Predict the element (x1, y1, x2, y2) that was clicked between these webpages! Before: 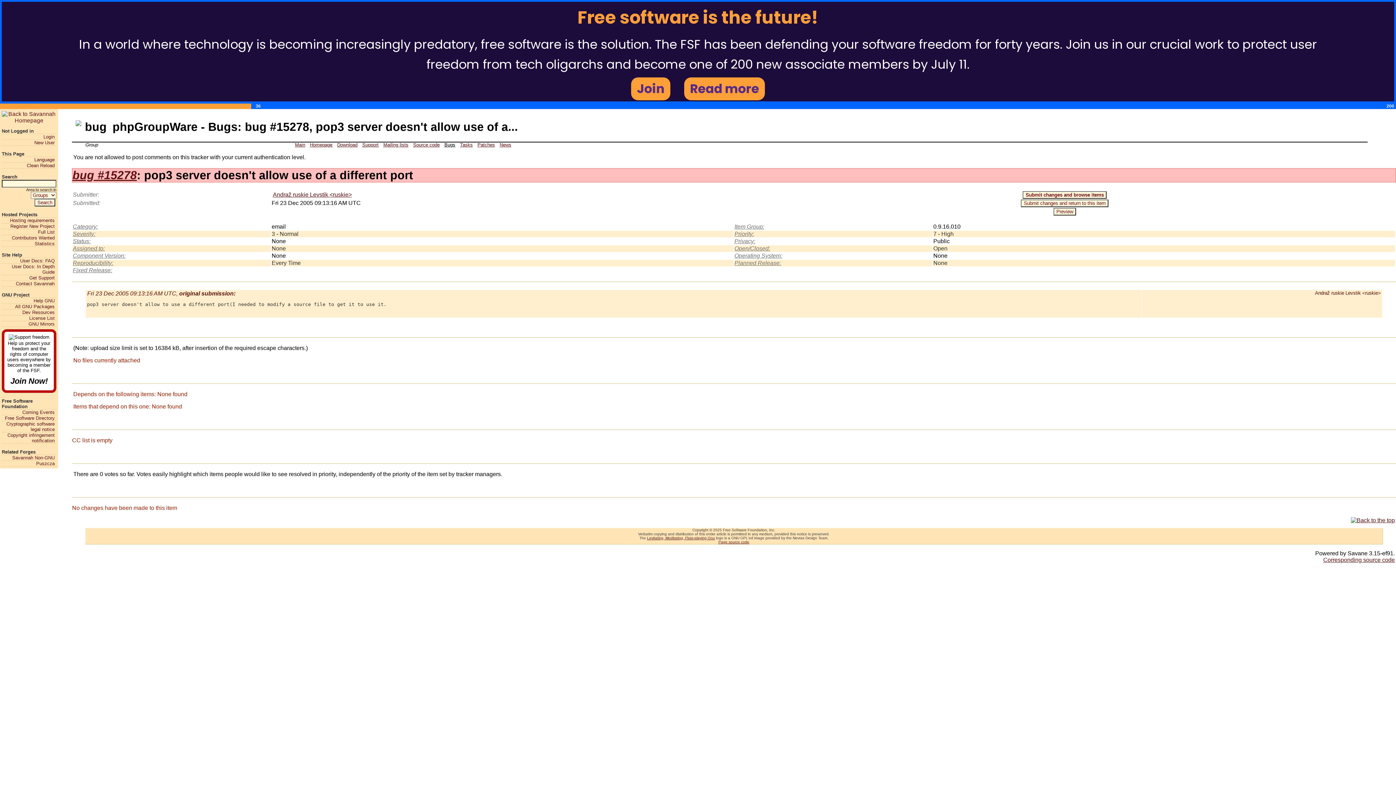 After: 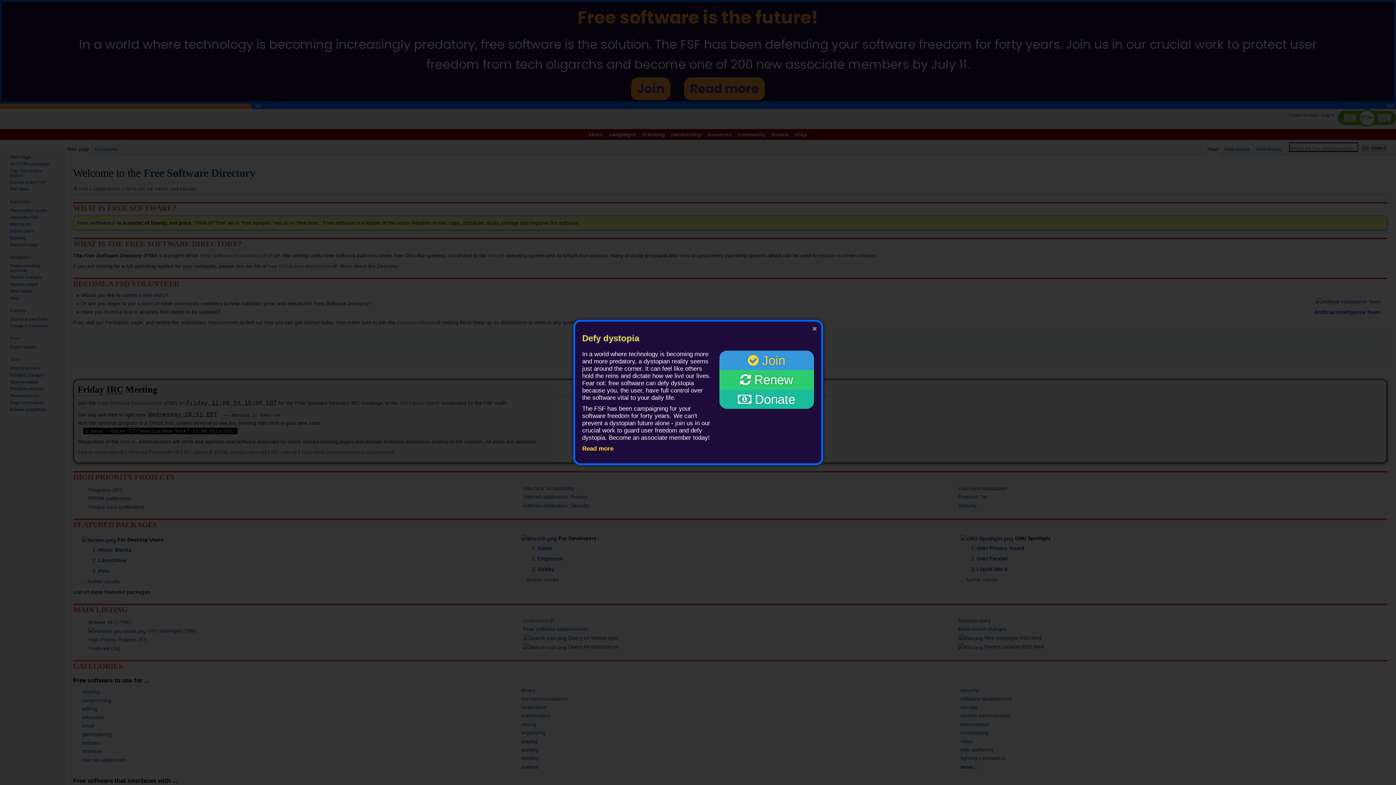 Action: bbox: (1, 415, 54, 421) label: Free Software Directory